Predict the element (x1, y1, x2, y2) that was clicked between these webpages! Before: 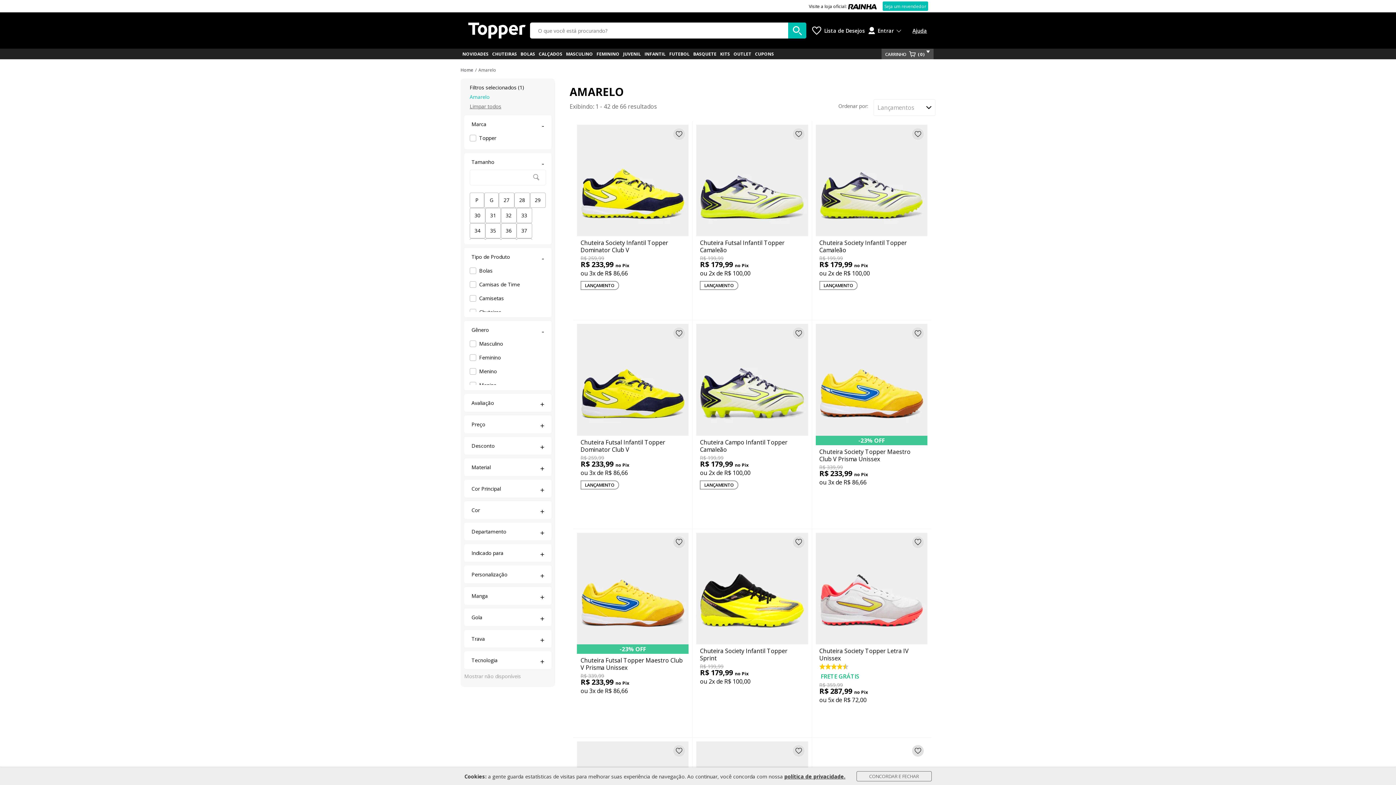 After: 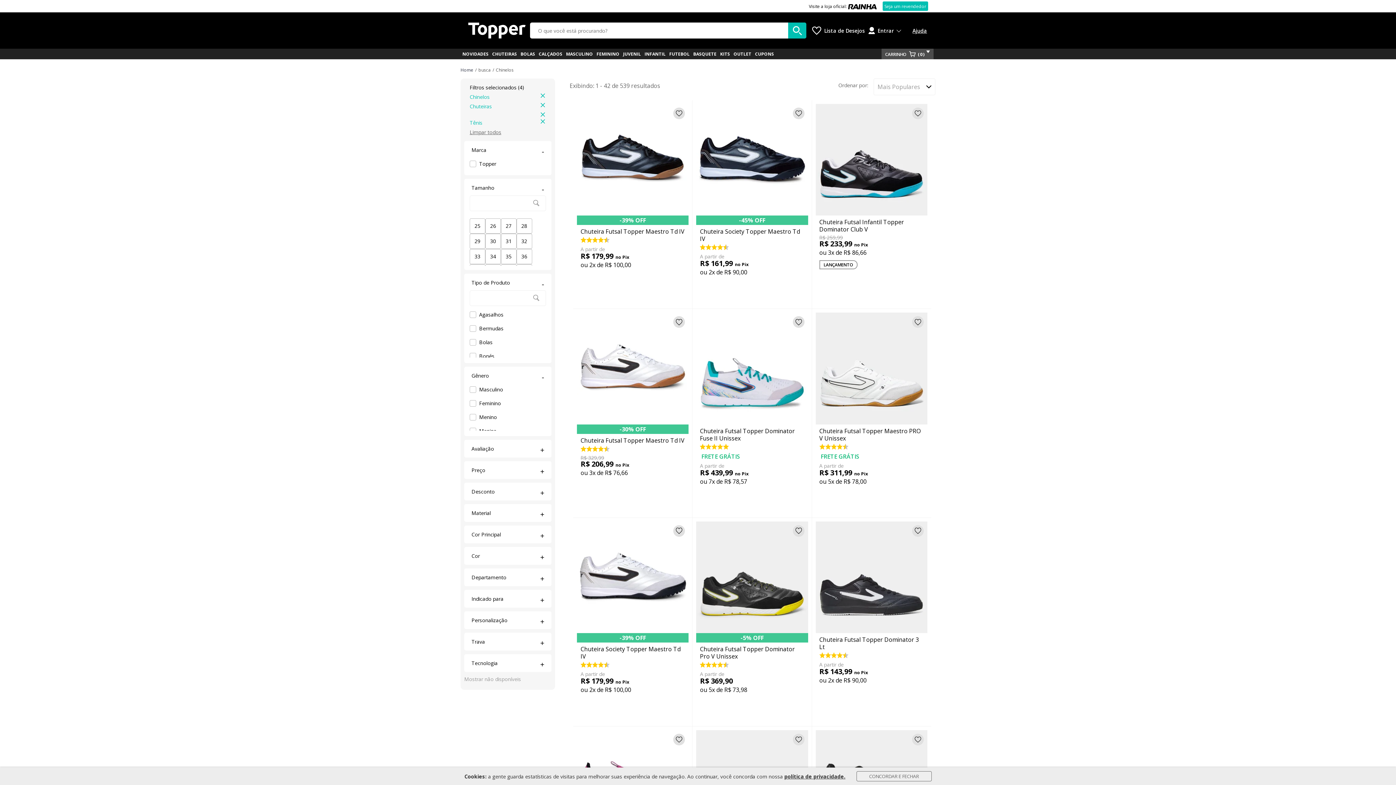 Action: bbox: (537, 48, 564, 59) label: CALÇADOS